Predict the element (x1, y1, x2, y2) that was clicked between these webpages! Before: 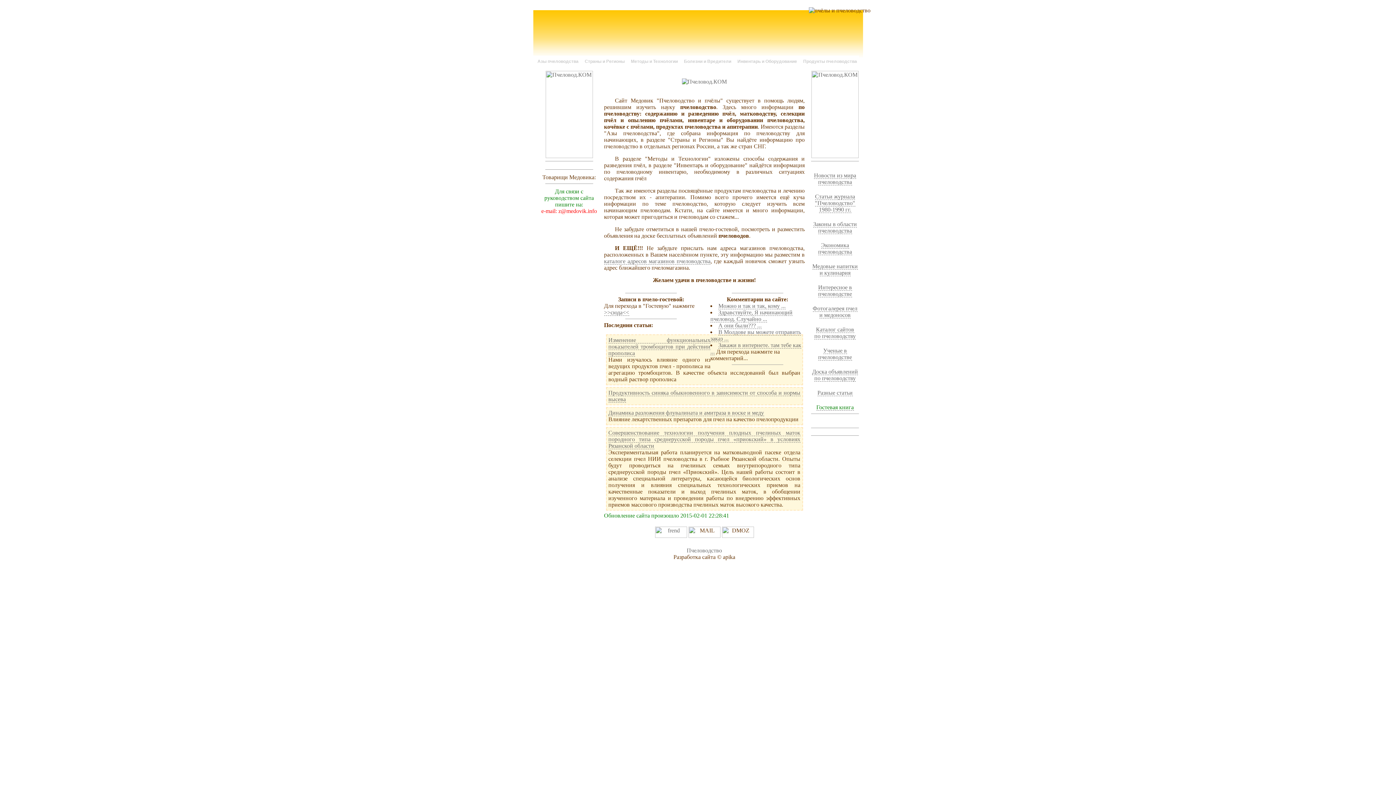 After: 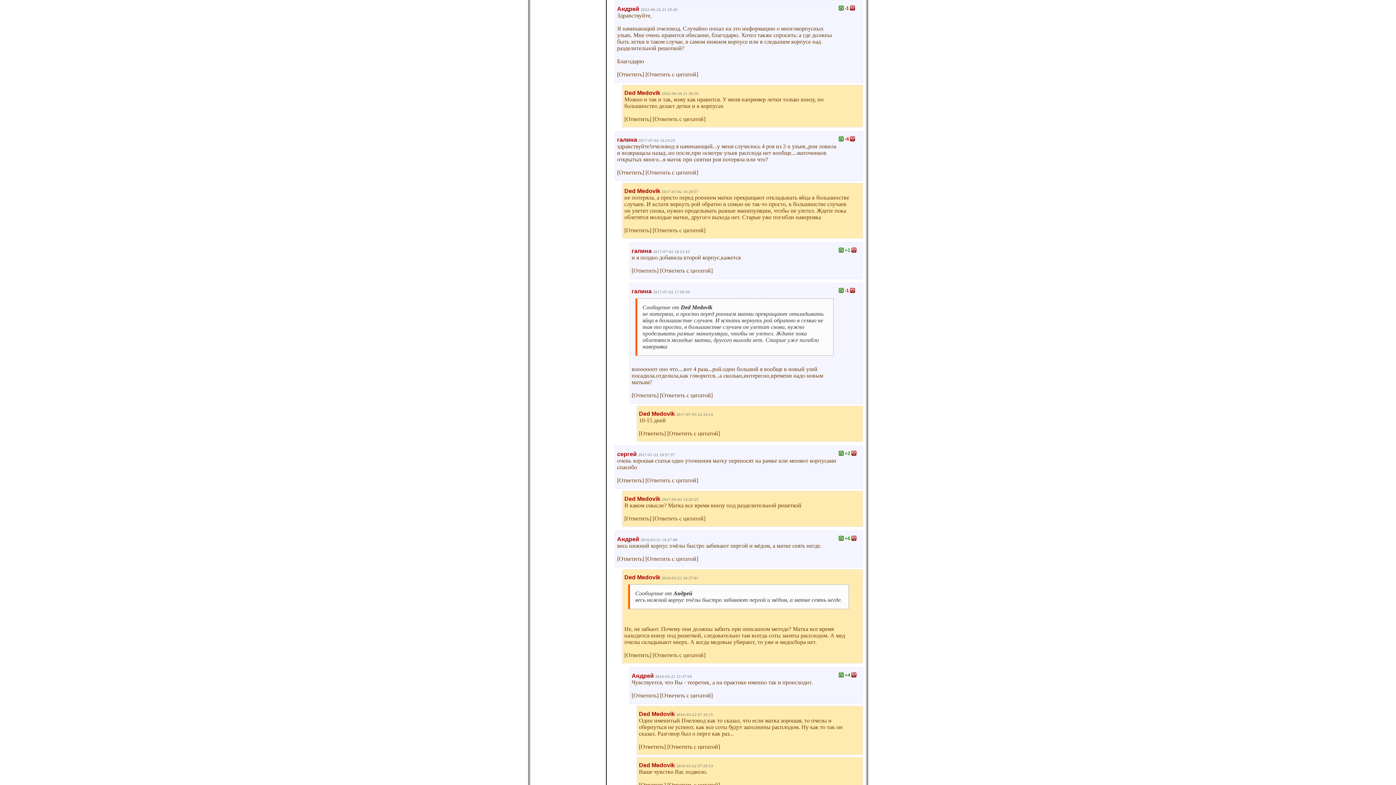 Action: label: Здравствуйте, Я начинающий пчеловод. Случайно ... bbox: (710, 309, 792, 322)